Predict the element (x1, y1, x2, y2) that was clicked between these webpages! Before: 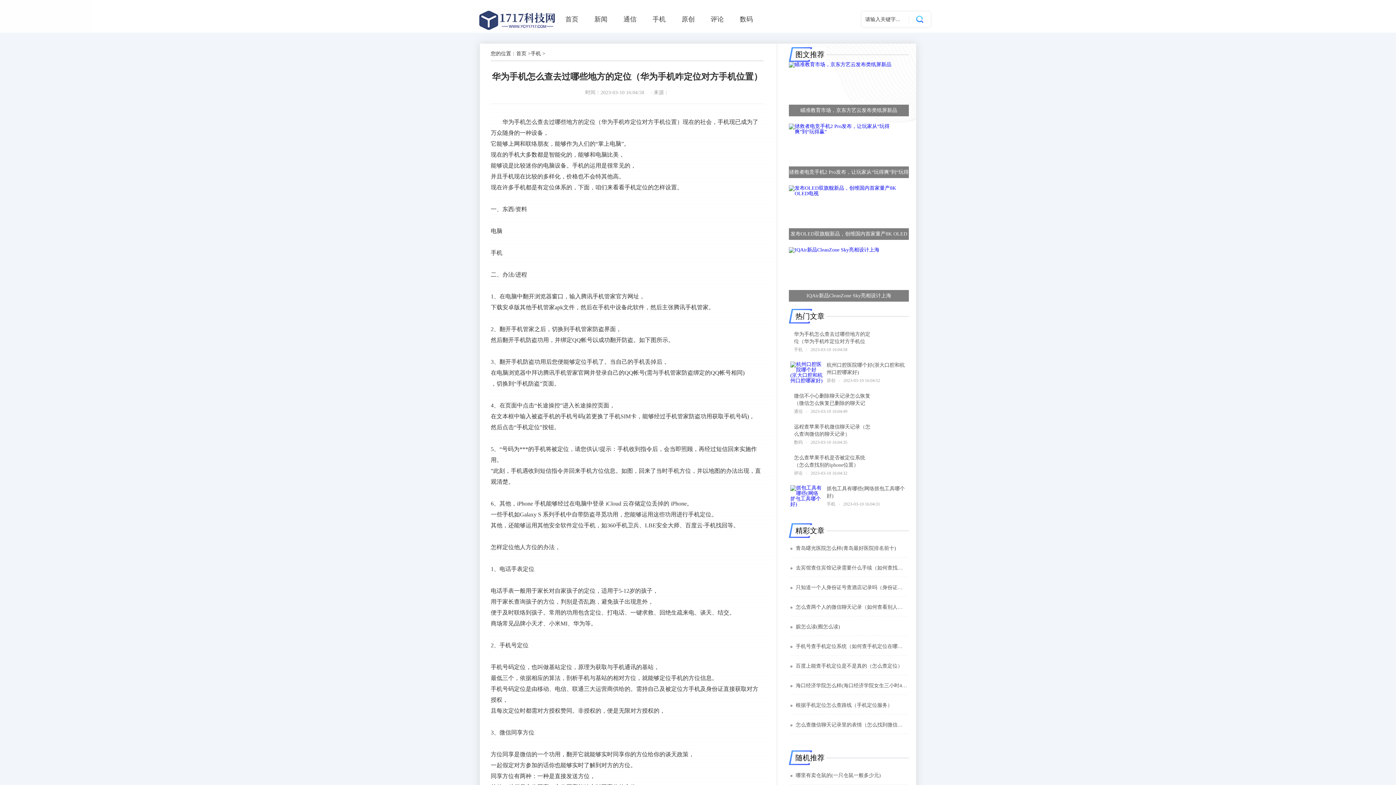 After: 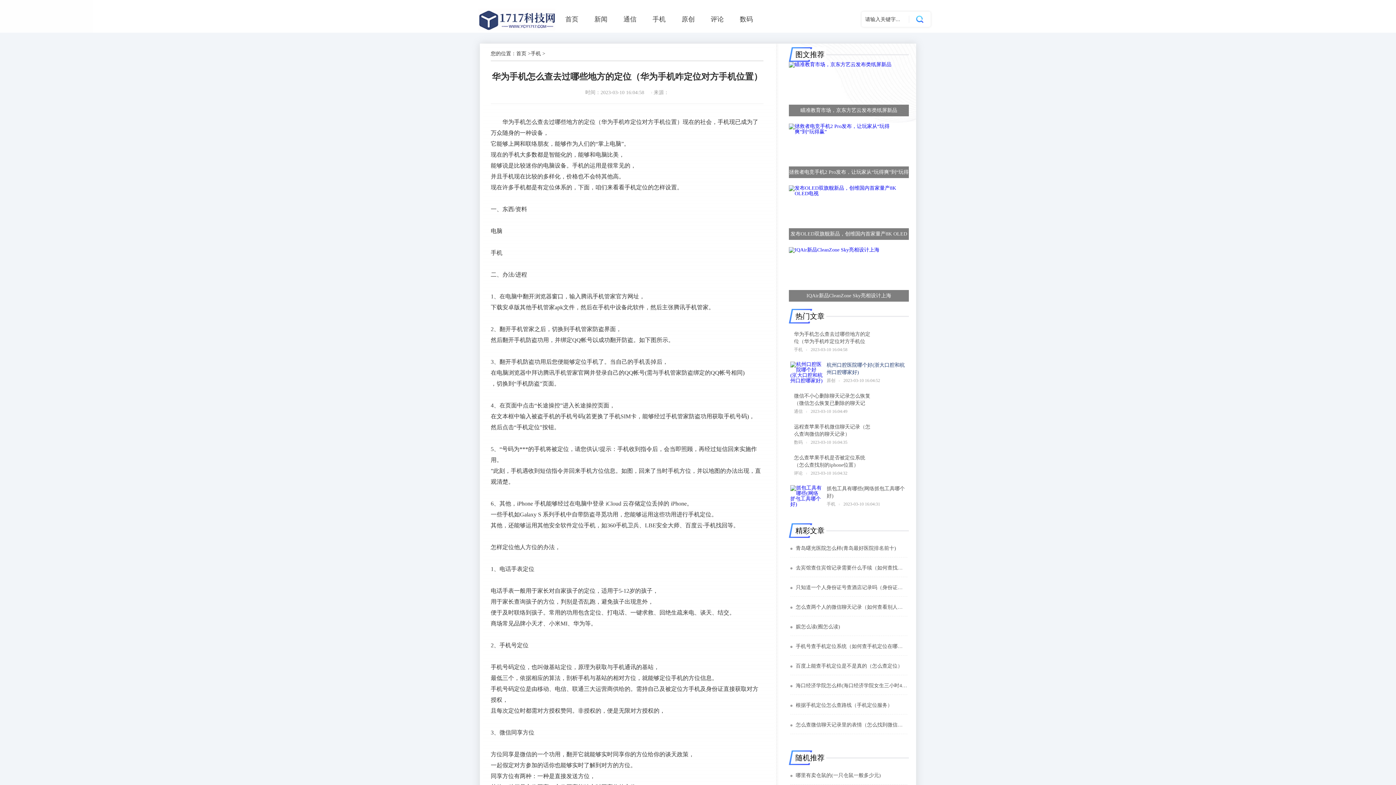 Action: label: 杭州口腔医院哪个好(浙大口腔和杭州口腔哪家好) bbox: (826, 361, 906, 376)